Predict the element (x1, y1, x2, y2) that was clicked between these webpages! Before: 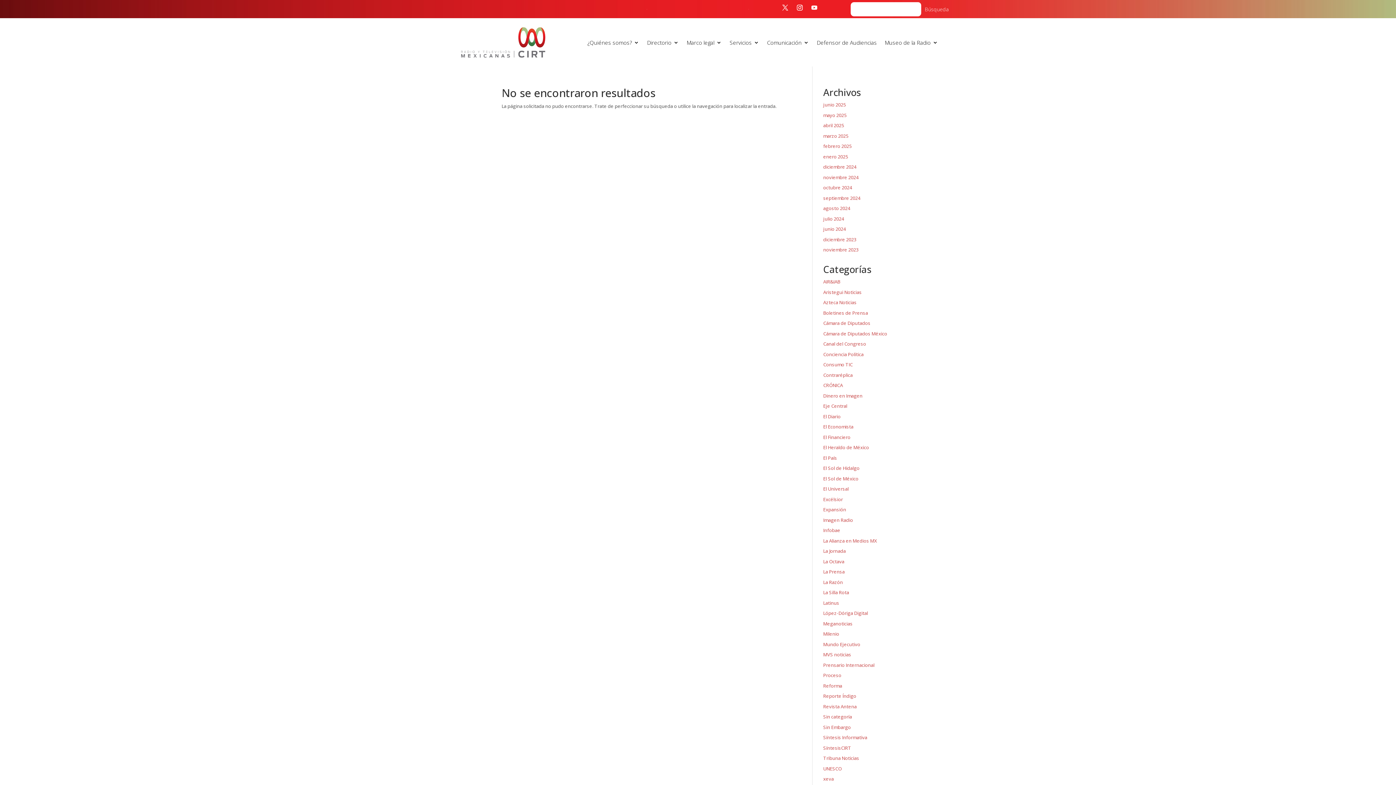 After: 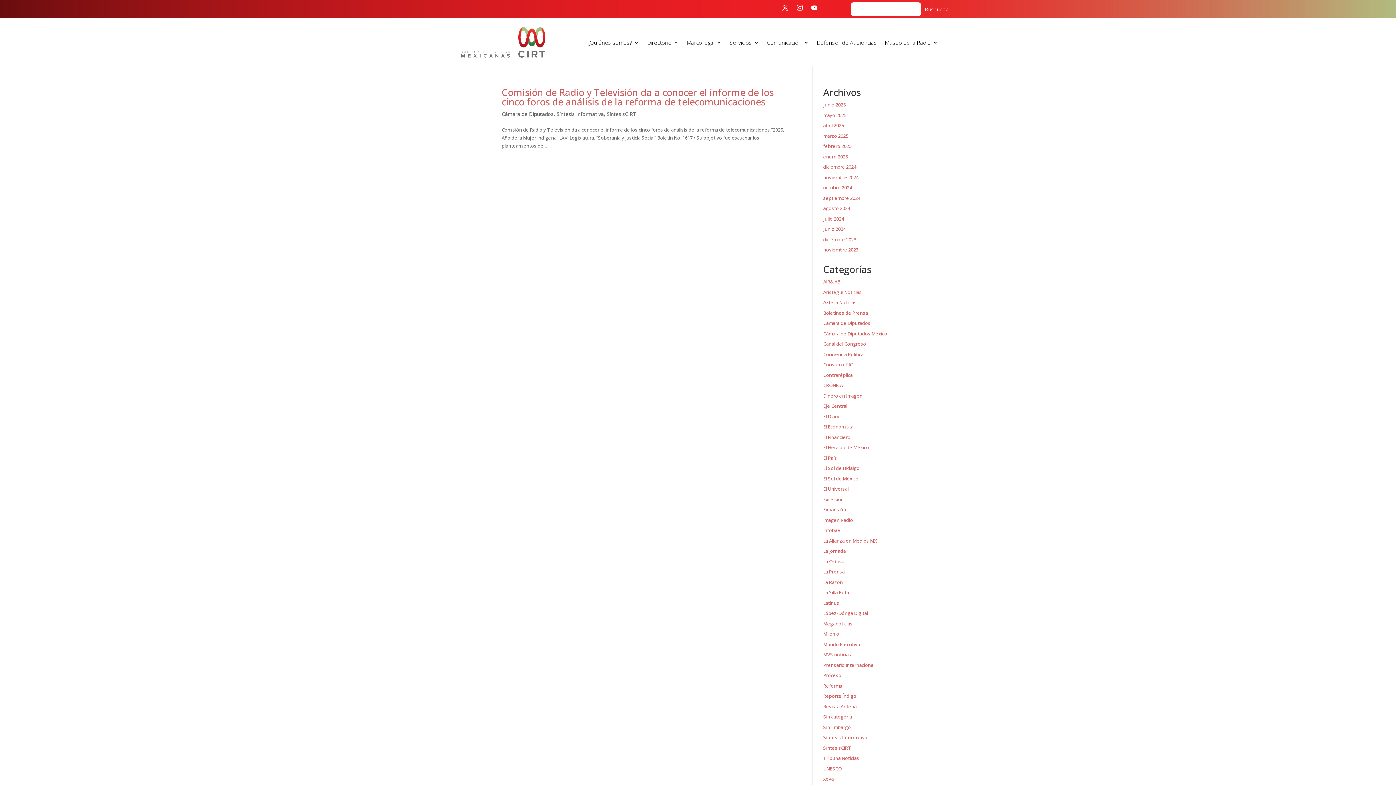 Action: label: Cámara de Diputados bbox: (823, 320, 870, 326)